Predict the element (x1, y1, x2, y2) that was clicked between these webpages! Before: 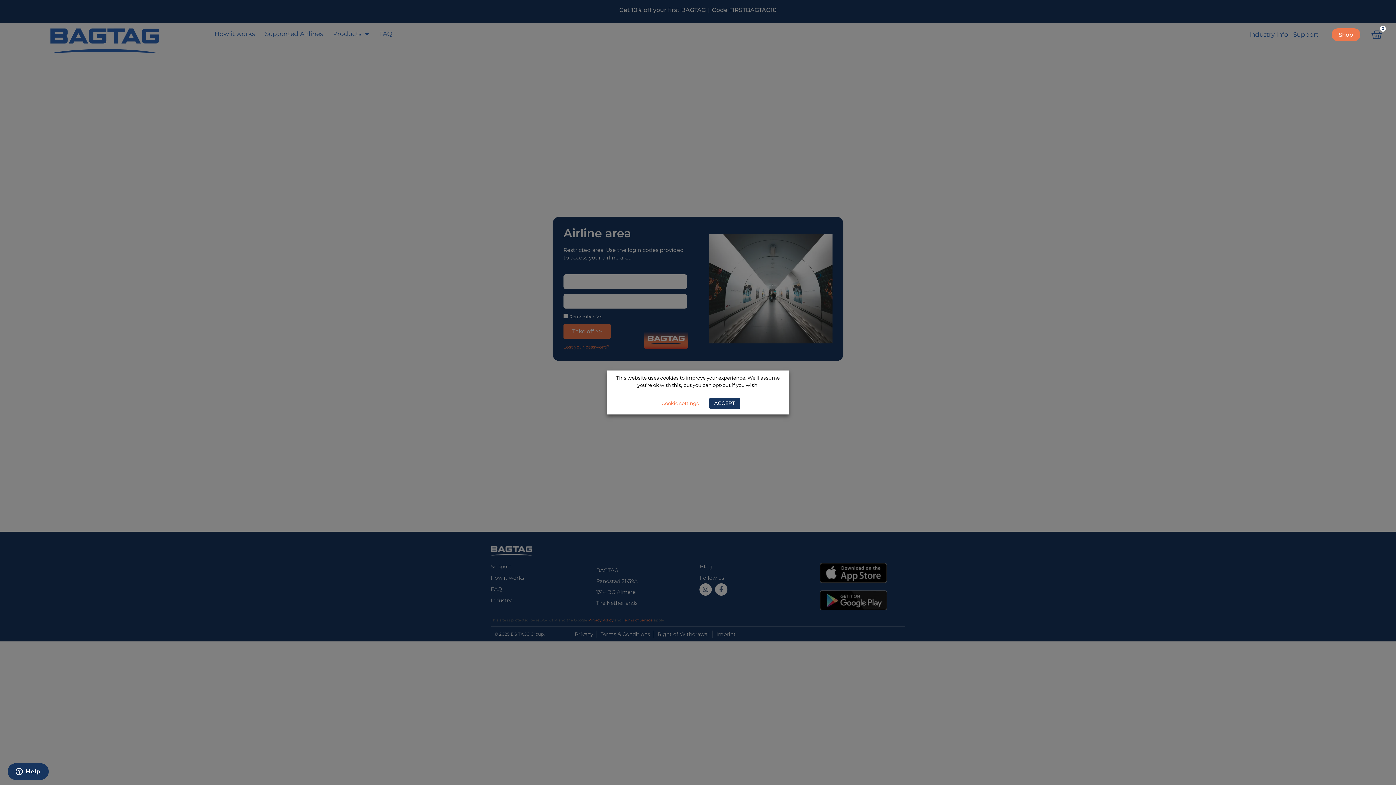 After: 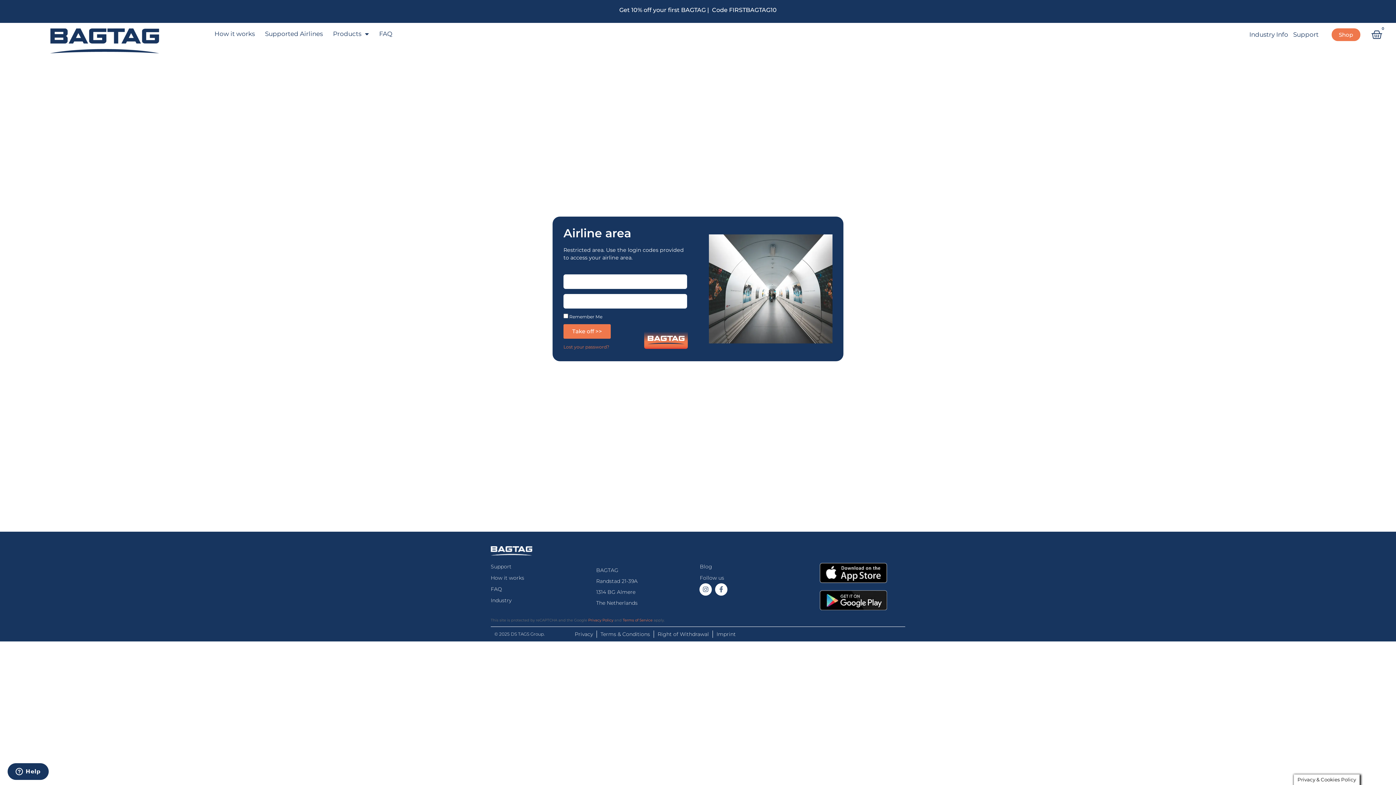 Action: label: ACCEPT bbox: (709, 398, 740, 409)